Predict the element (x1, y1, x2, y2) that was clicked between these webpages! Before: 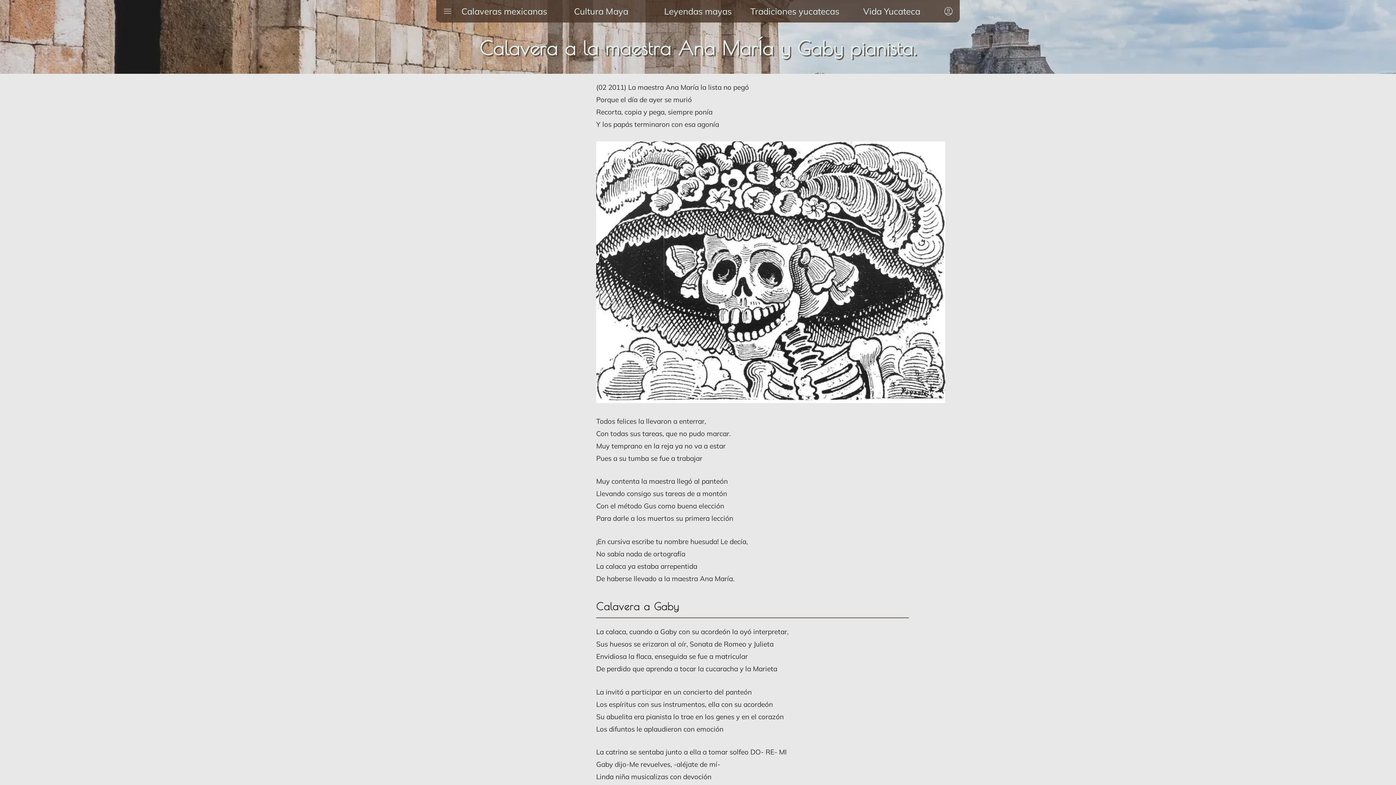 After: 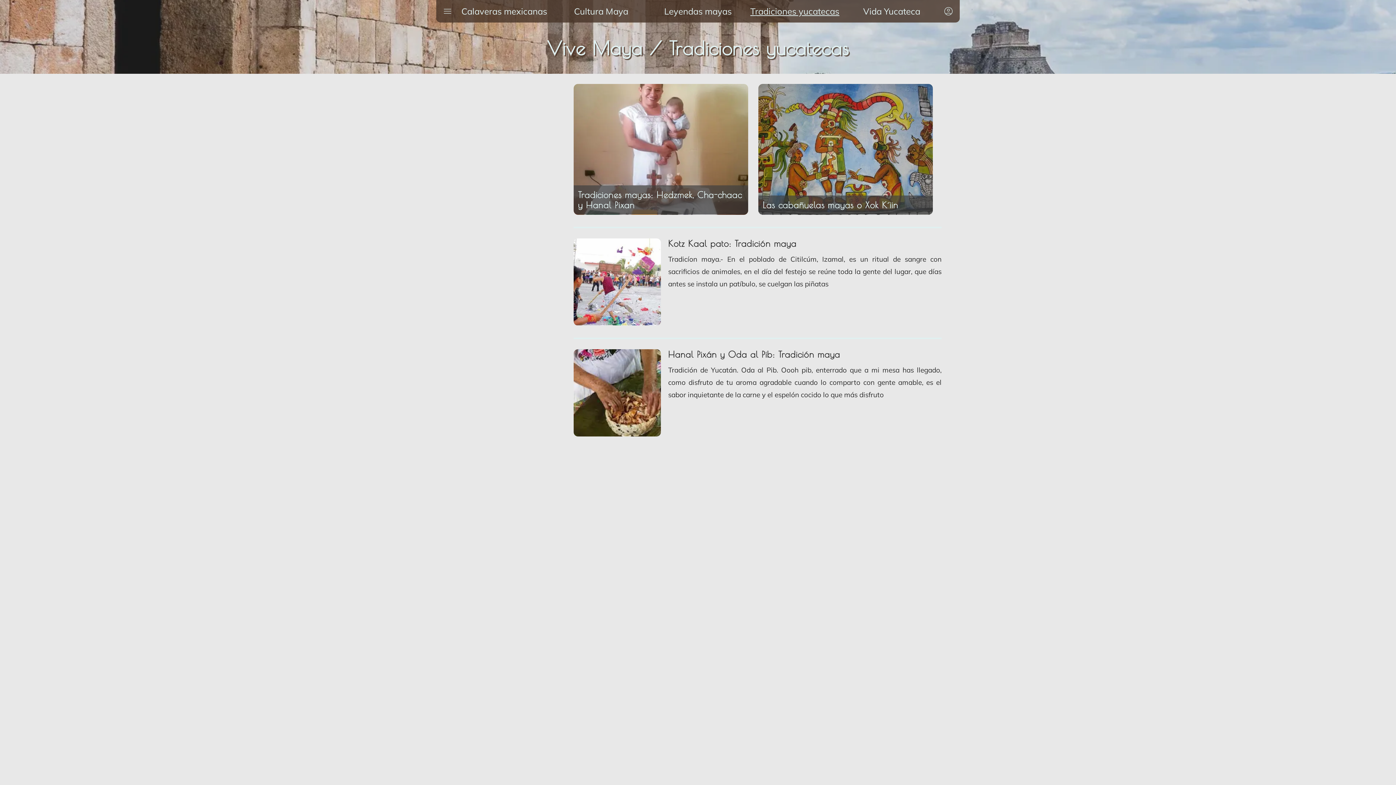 Action: label: Tradiciones yucatecas bbox: (746, 2, 843, 19)